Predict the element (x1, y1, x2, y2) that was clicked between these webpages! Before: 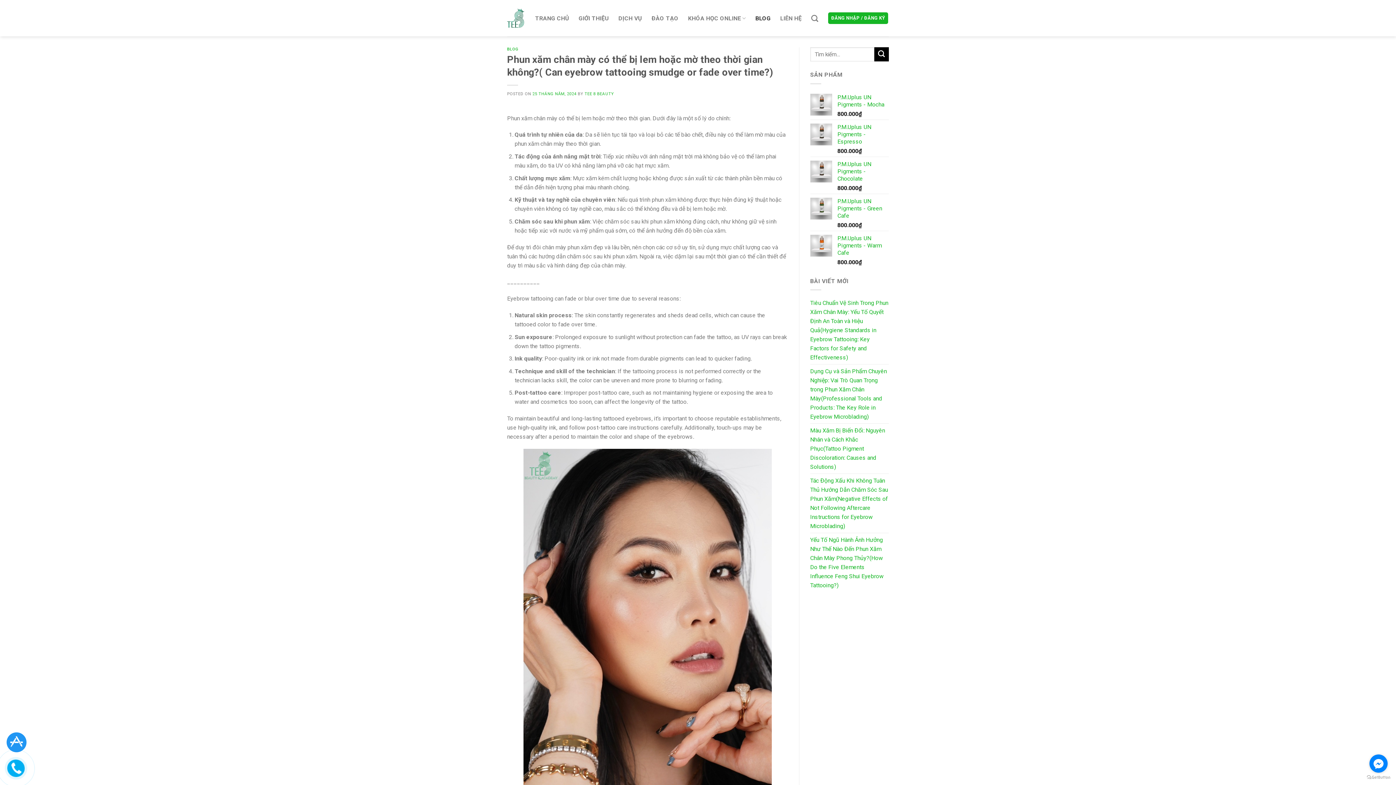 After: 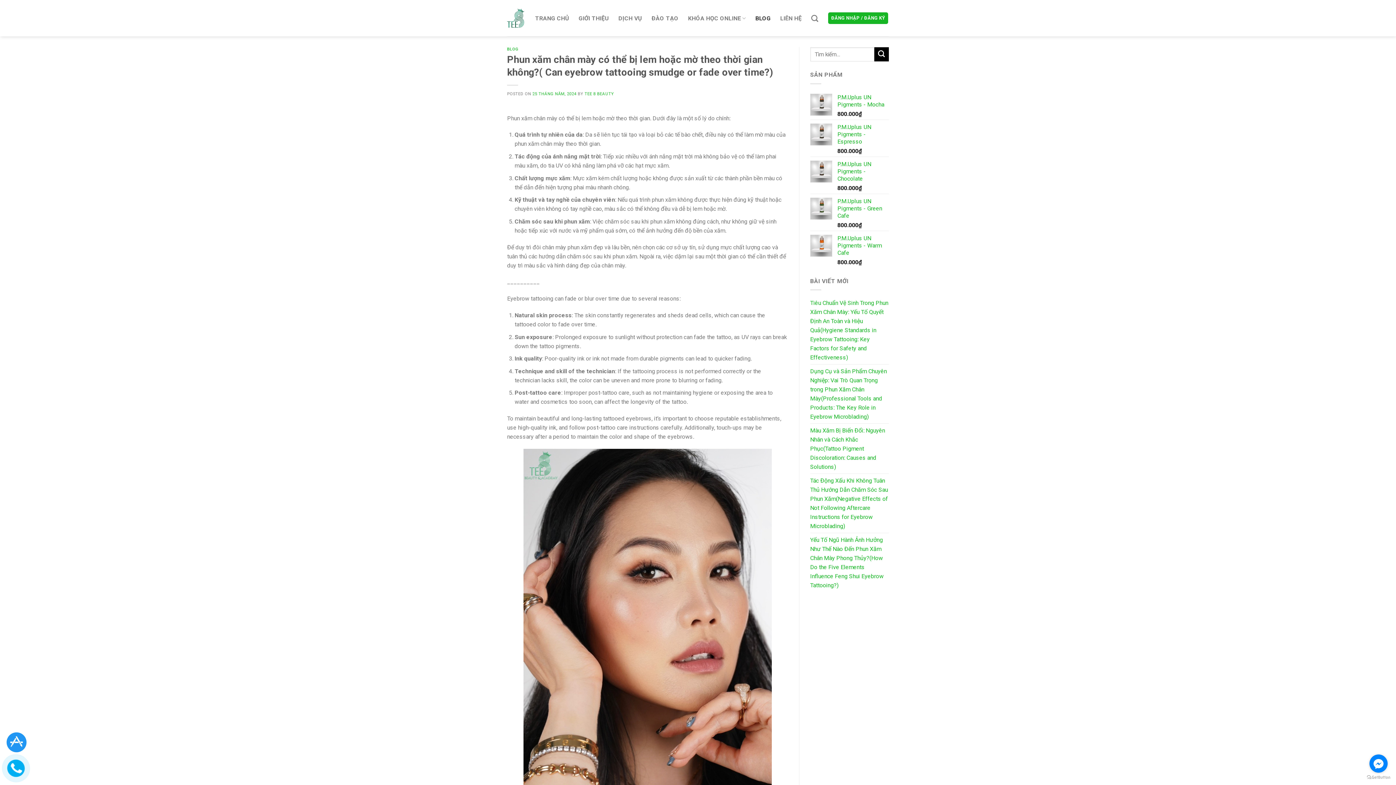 Action: label: Go to facebook bbox: (1369, 754, 1388, 773)